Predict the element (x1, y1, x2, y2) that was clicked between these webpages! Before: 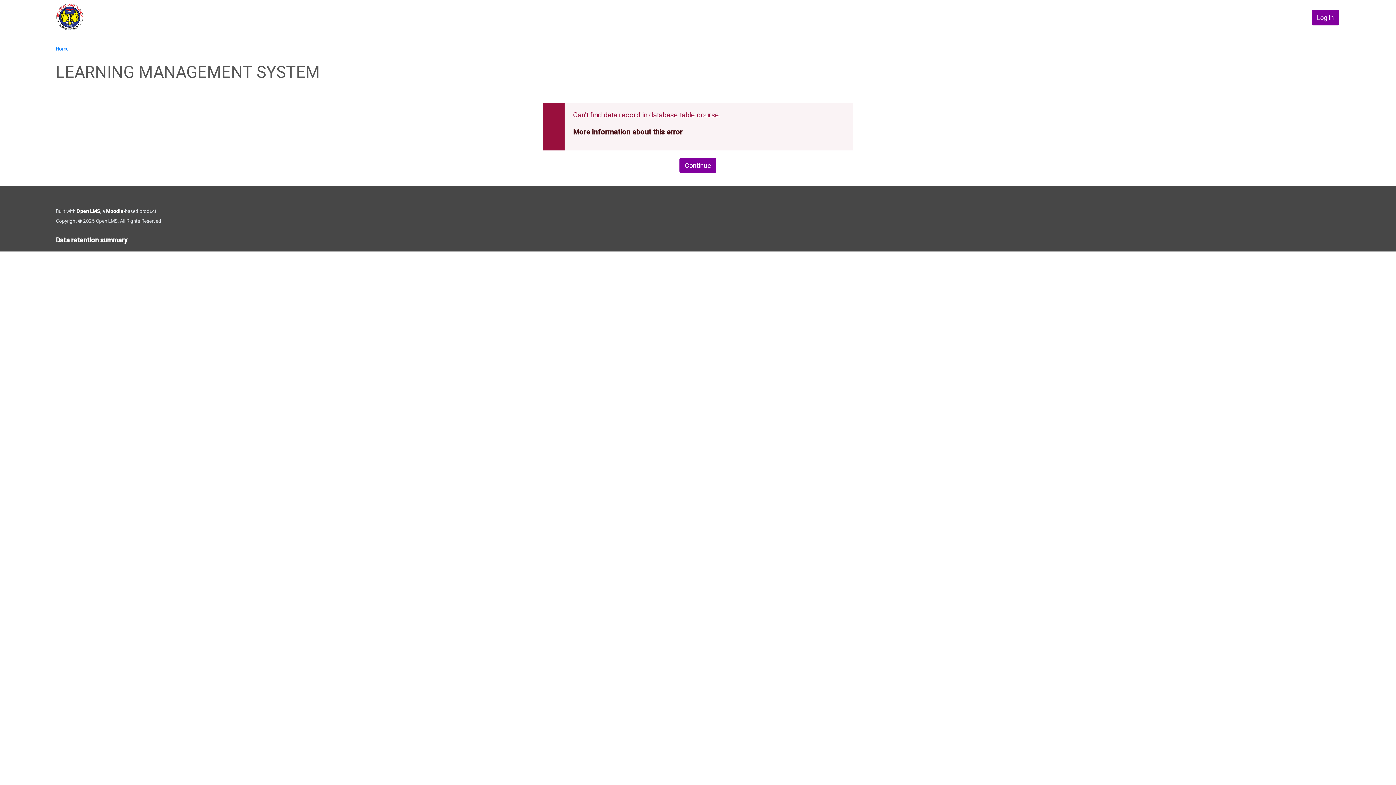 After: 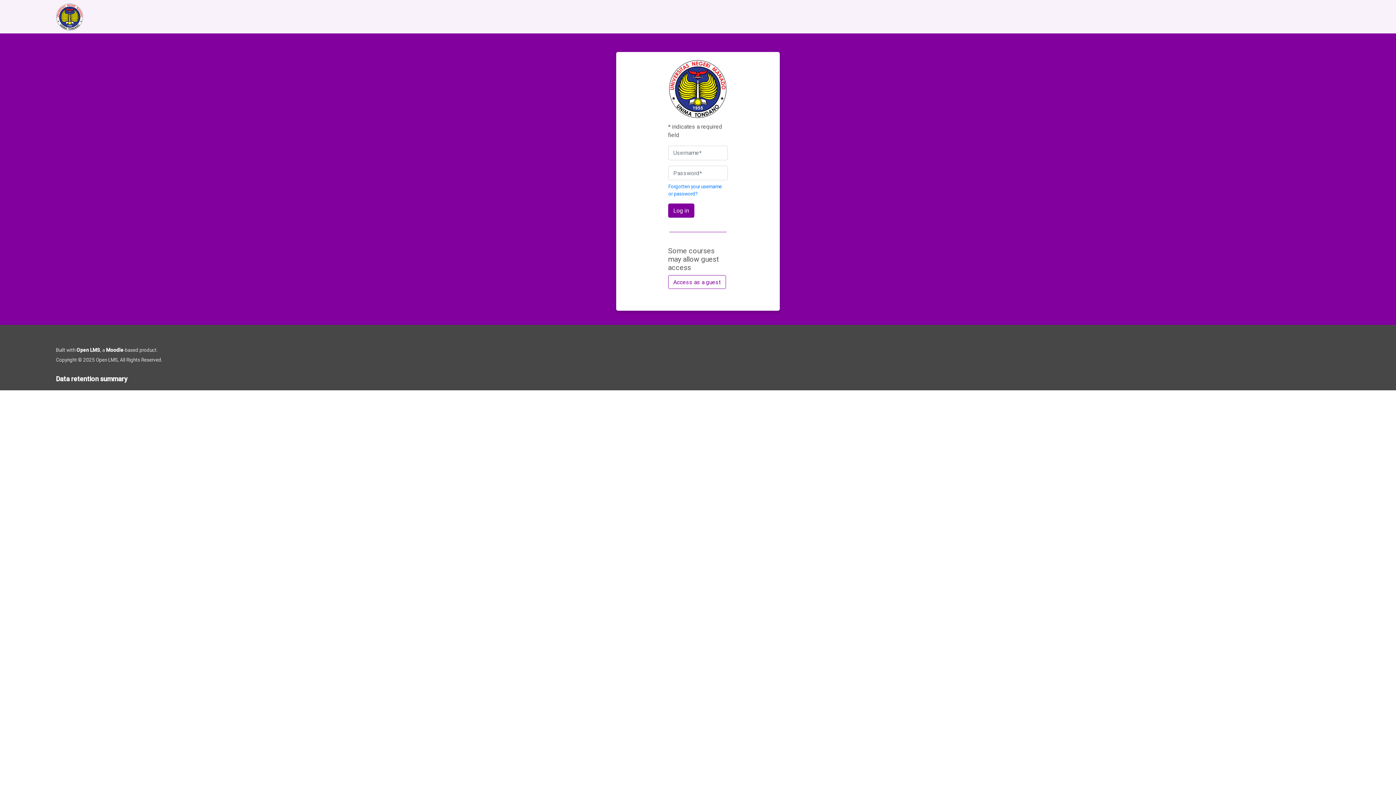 Action: bbox: (1311, 9, 1339, 25) label: Log in